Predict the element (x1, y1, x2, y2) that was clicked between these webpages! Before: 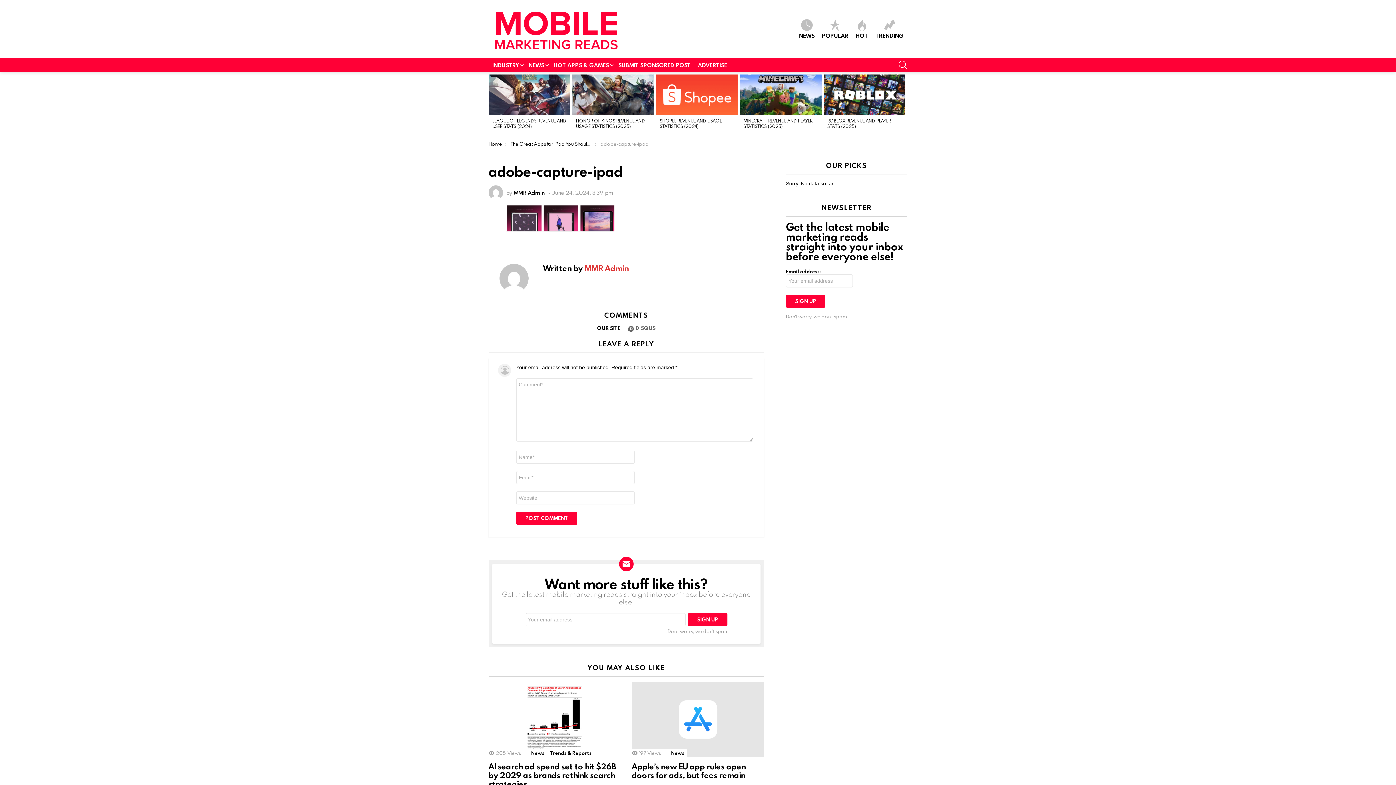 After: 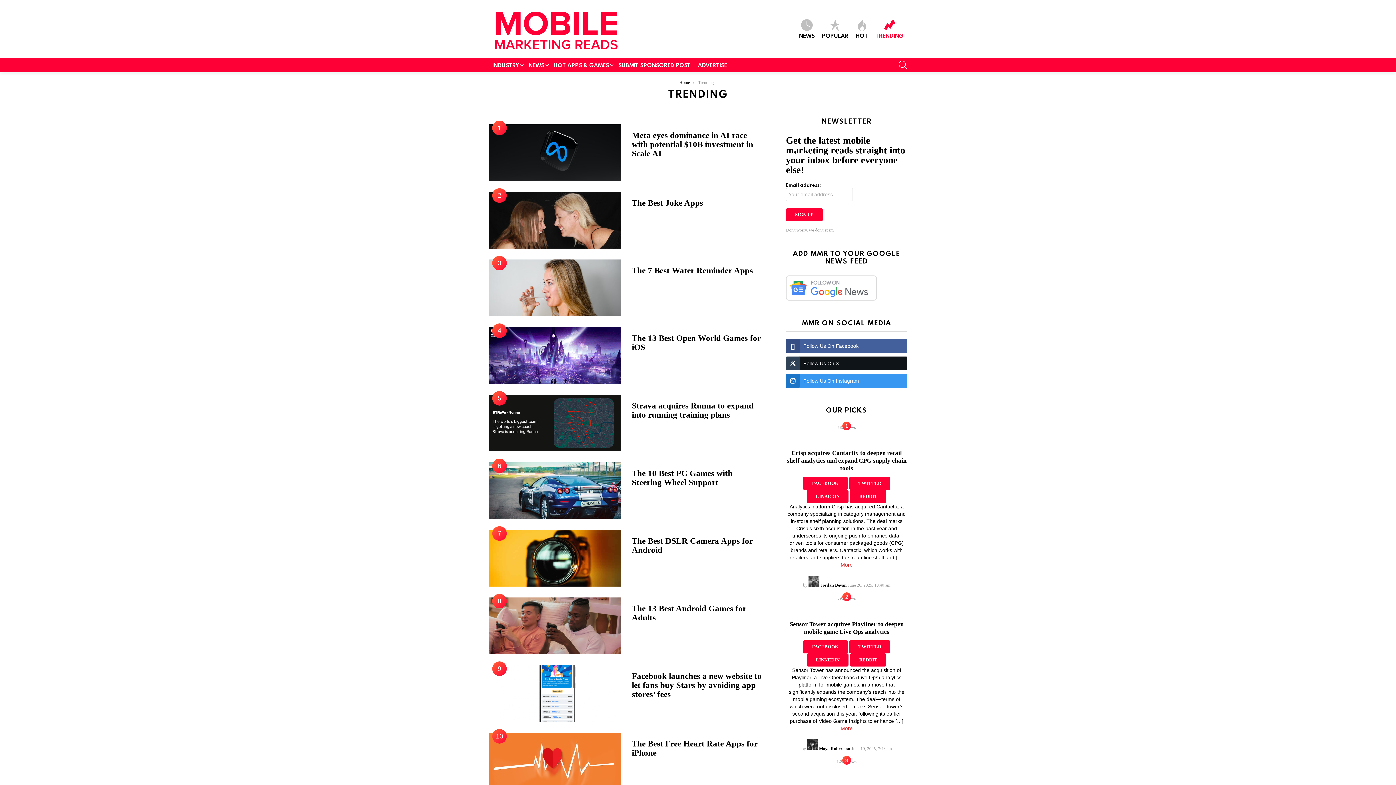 Action: bbox: (872, 19, 907, 38) label: TRENDING